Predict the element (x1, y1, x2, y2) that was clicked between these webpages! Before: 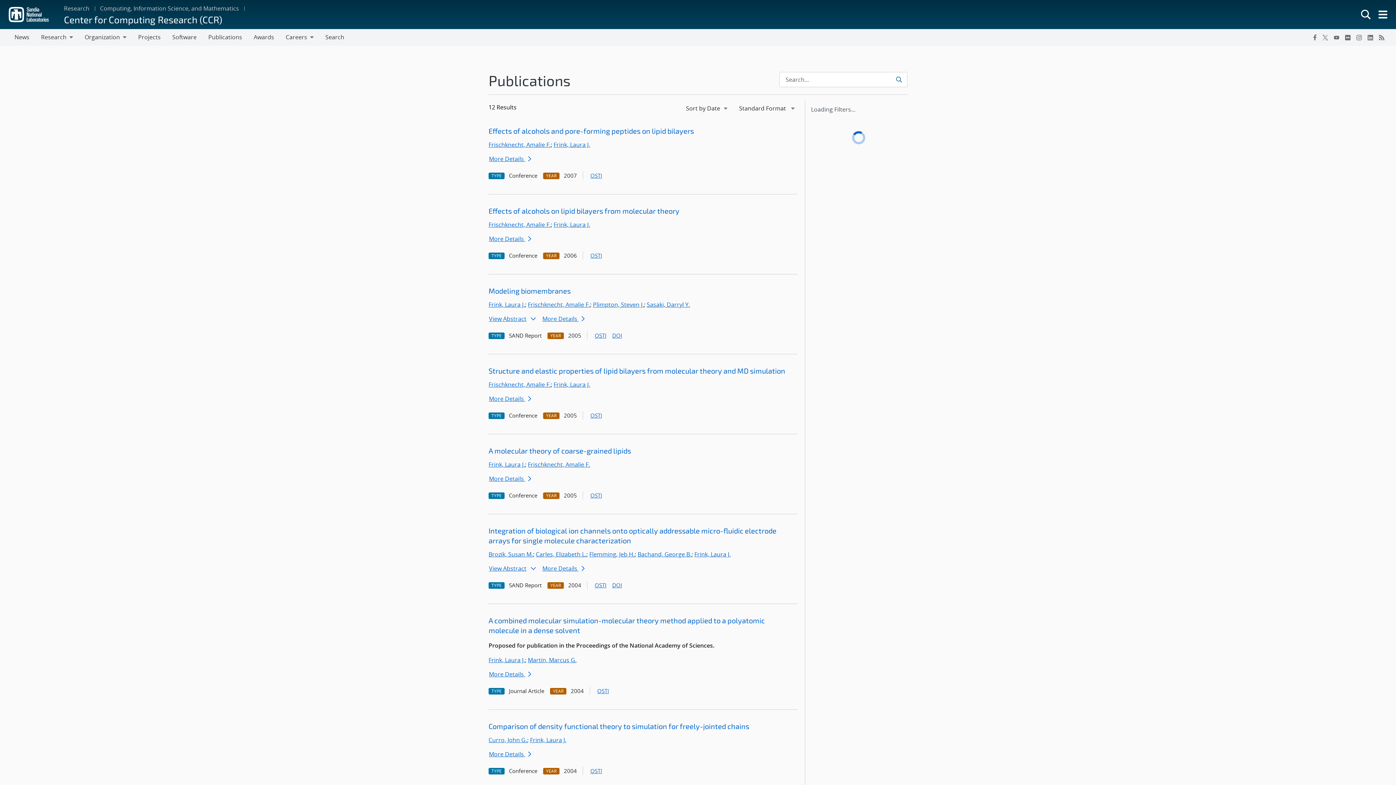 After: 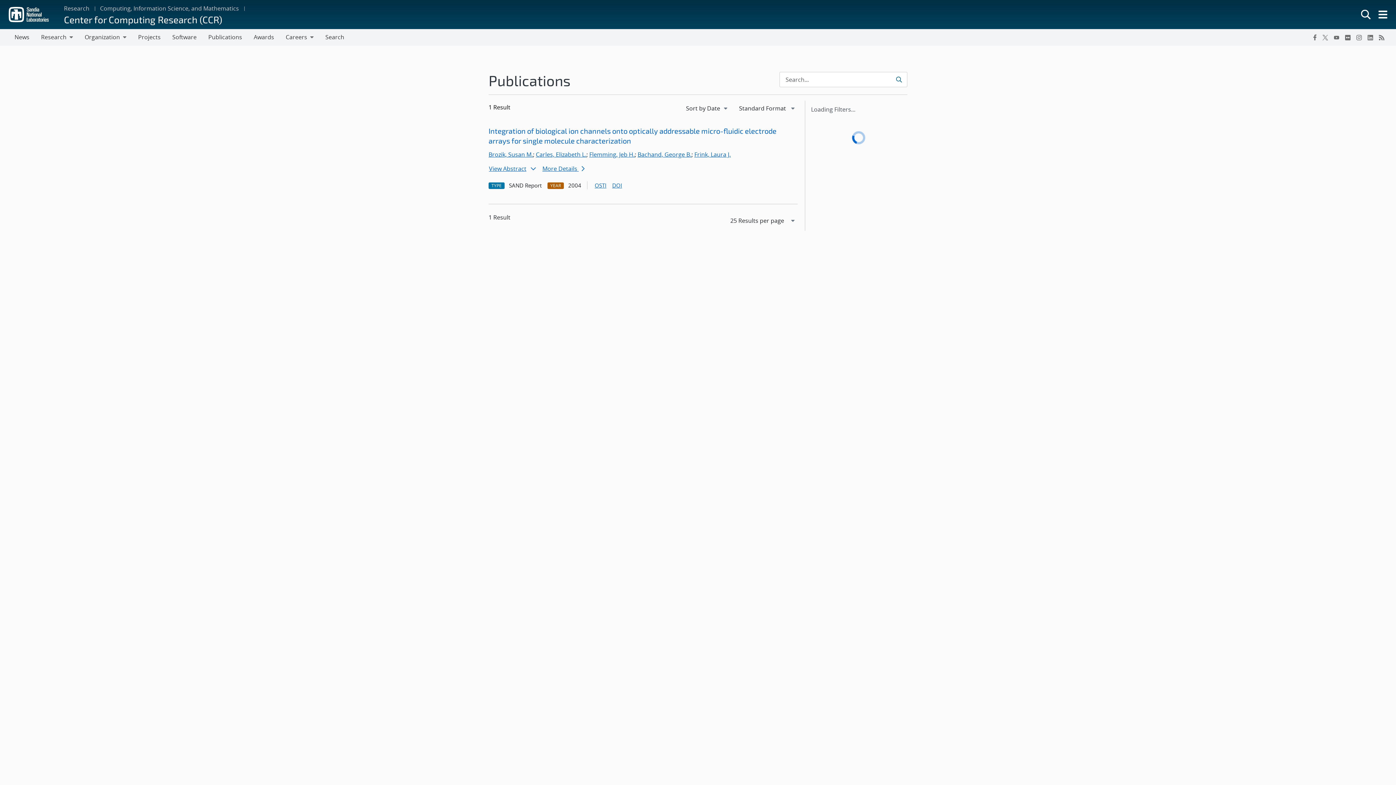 Action: label: Flemming, Jeb H. bbox: (589, 550, 634, 558)